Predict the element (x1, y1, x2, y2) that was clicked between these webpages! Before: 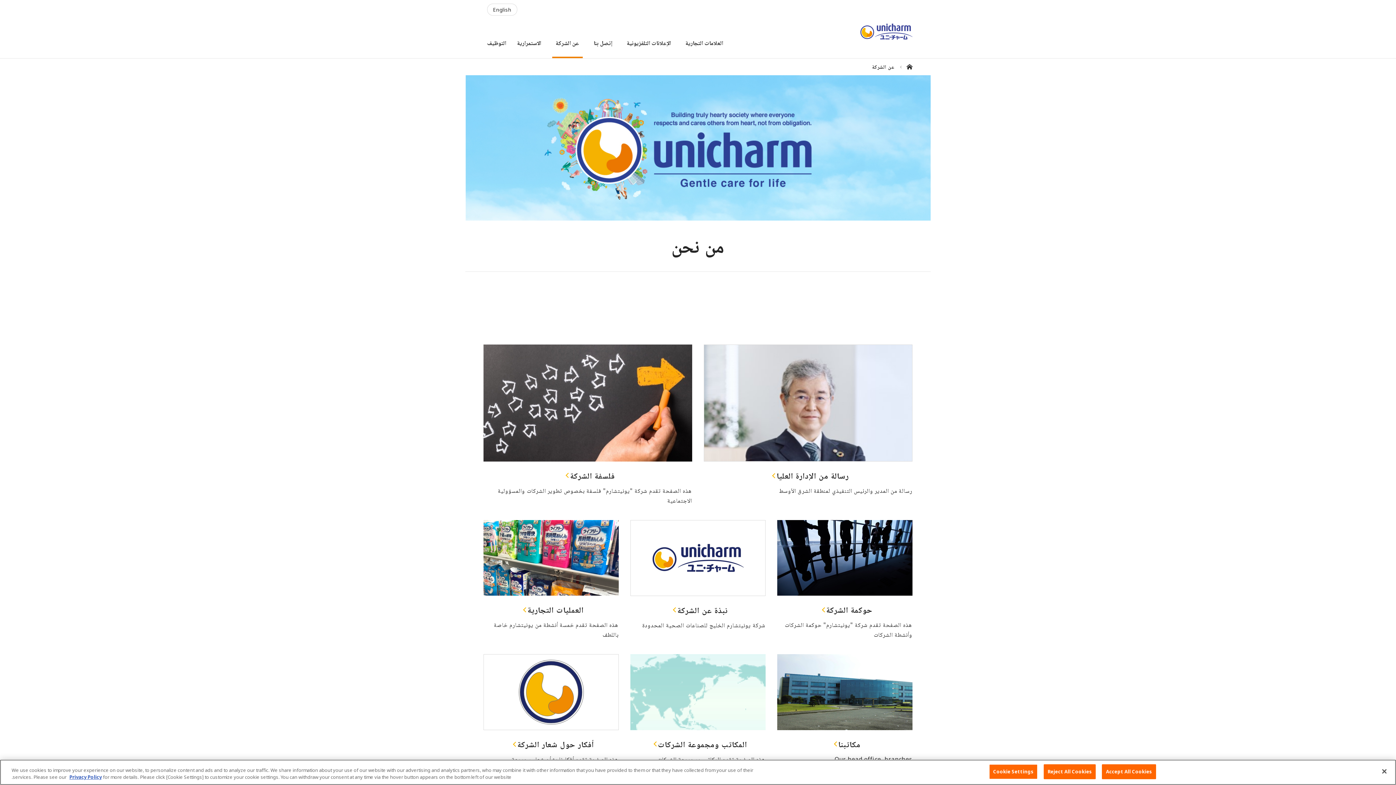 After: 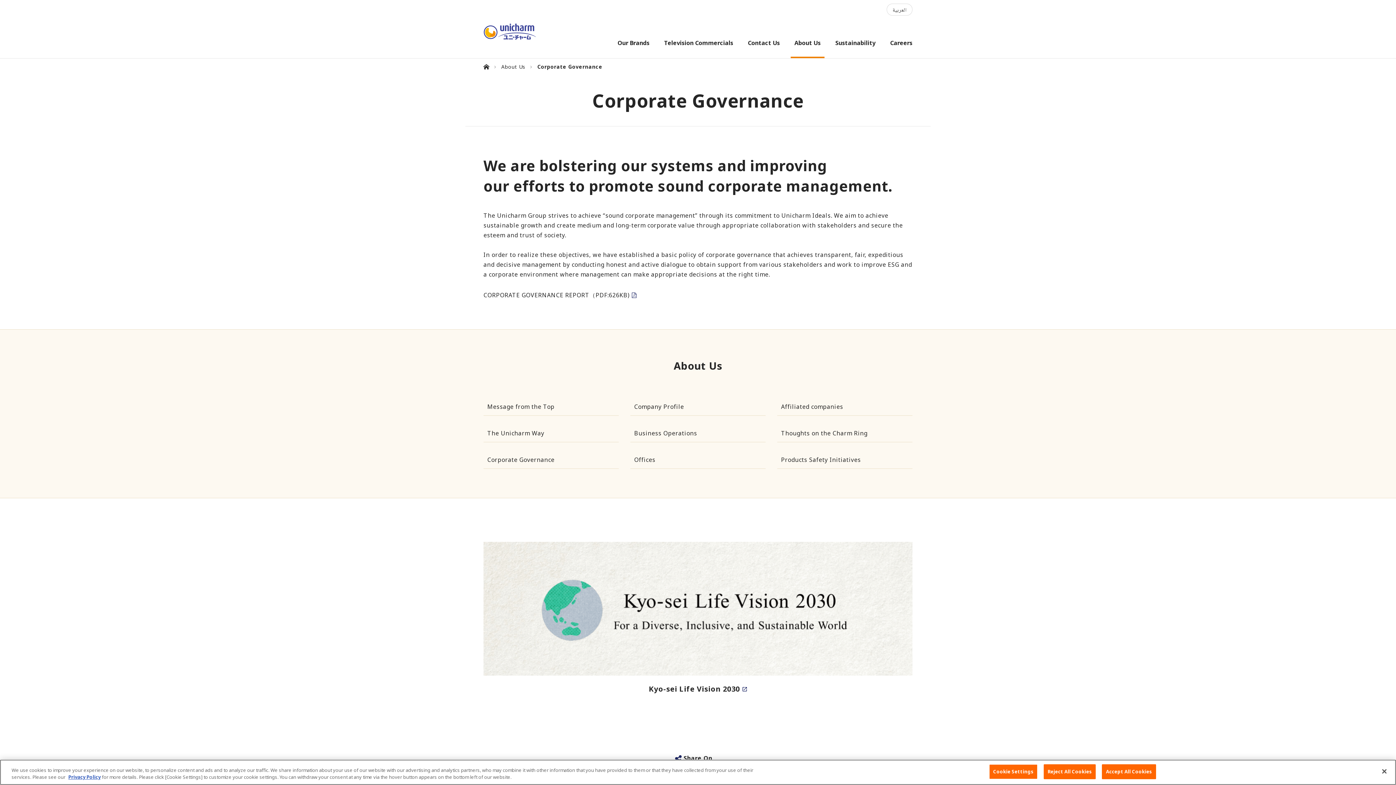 Action: bbox: (777, 520, 912, 596)